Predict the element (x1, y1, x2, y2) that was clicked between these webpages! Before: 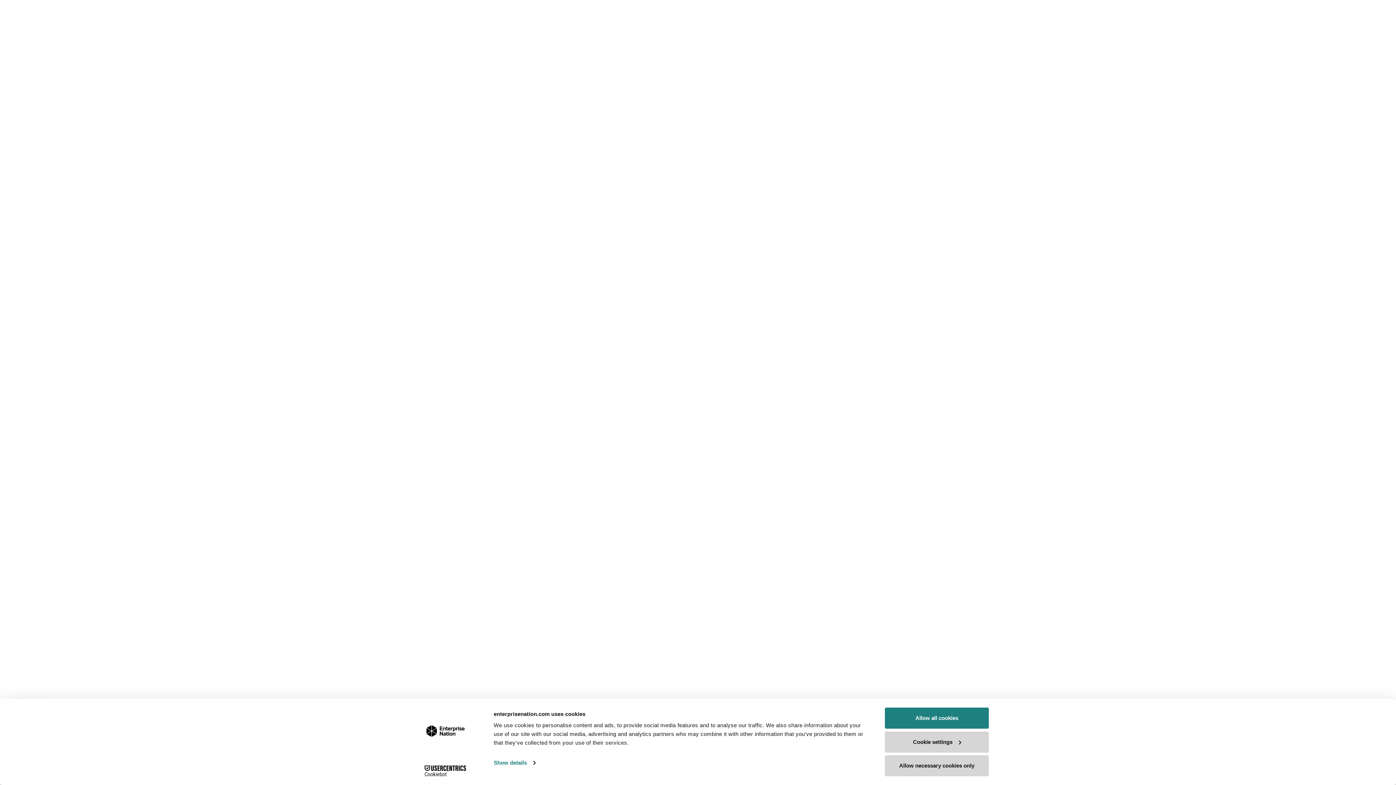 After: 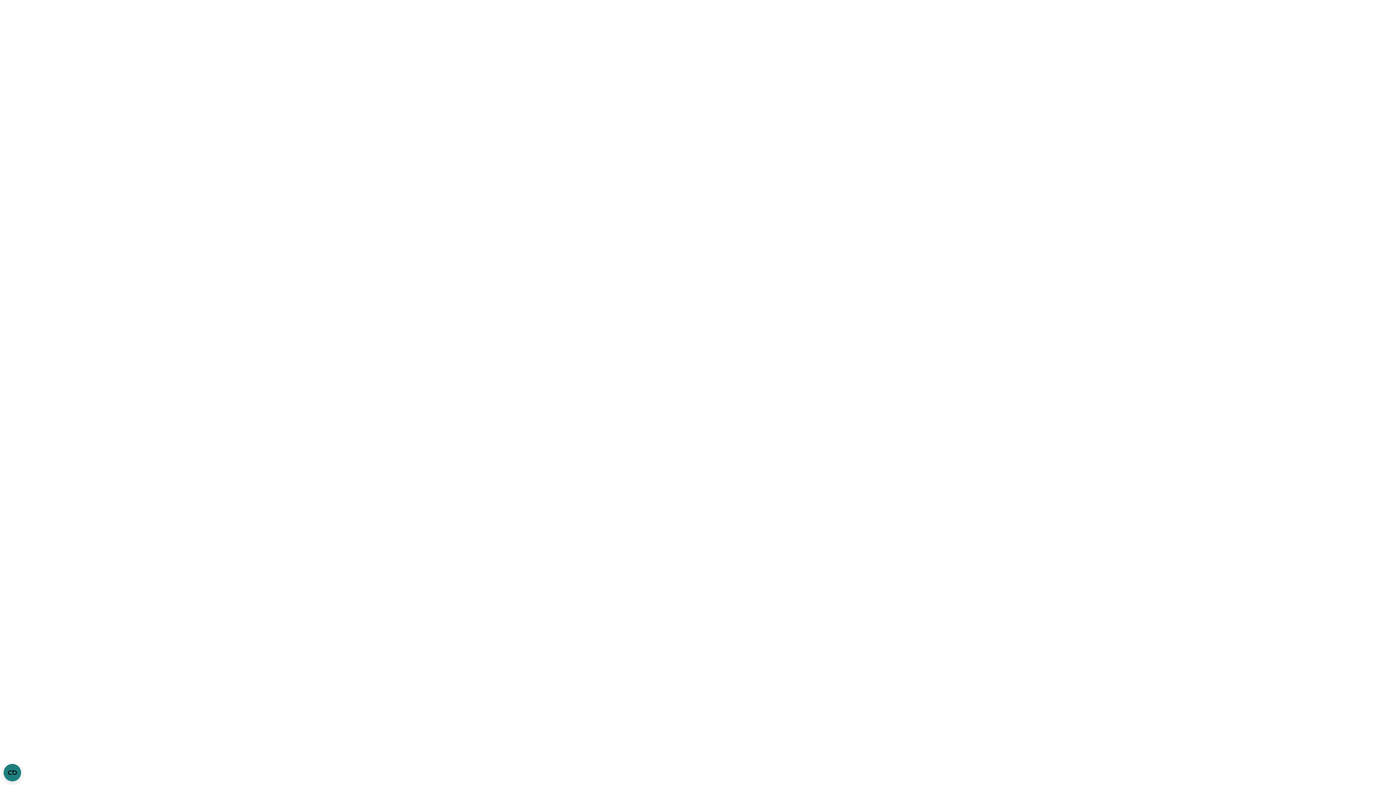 Action: label: Allow necessary cookies only bbox: (885, 755, 989, 776)